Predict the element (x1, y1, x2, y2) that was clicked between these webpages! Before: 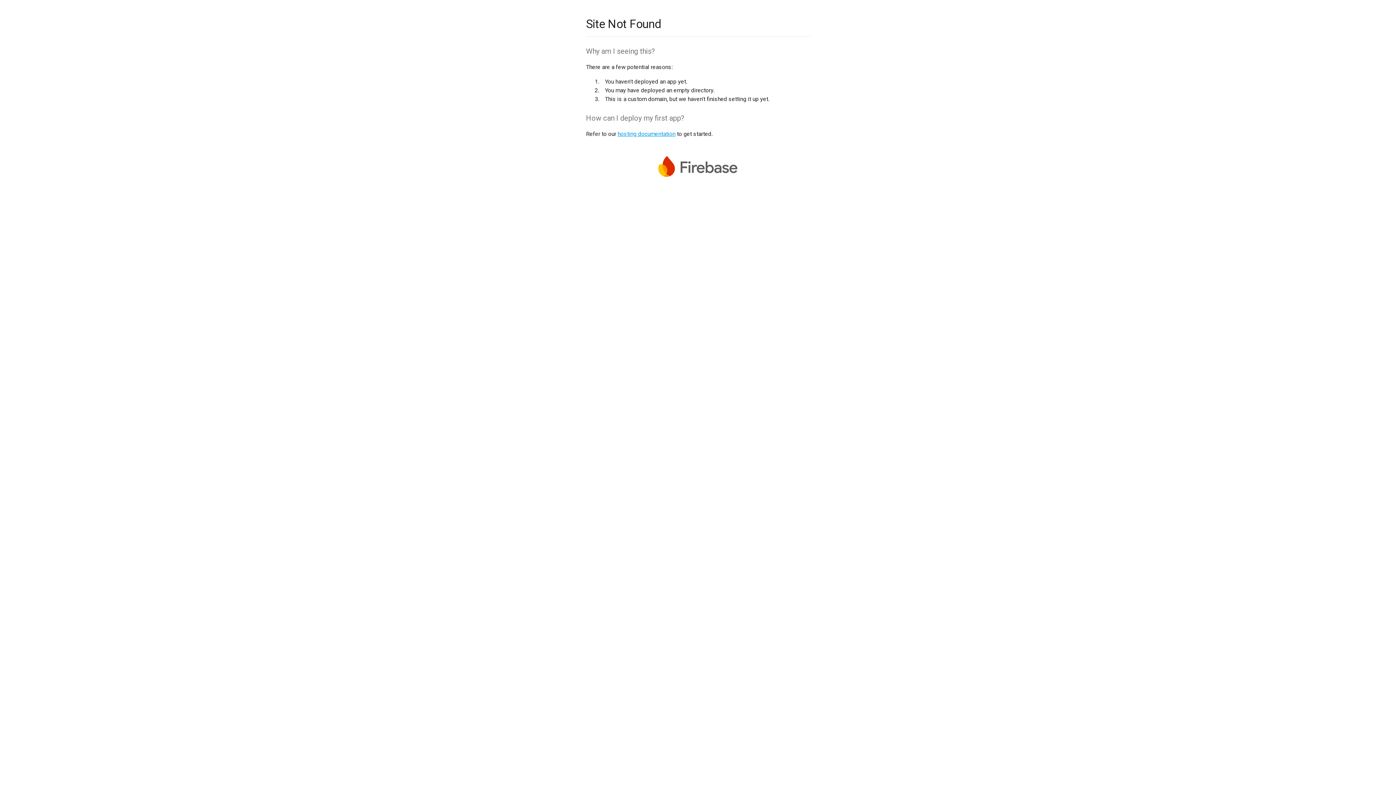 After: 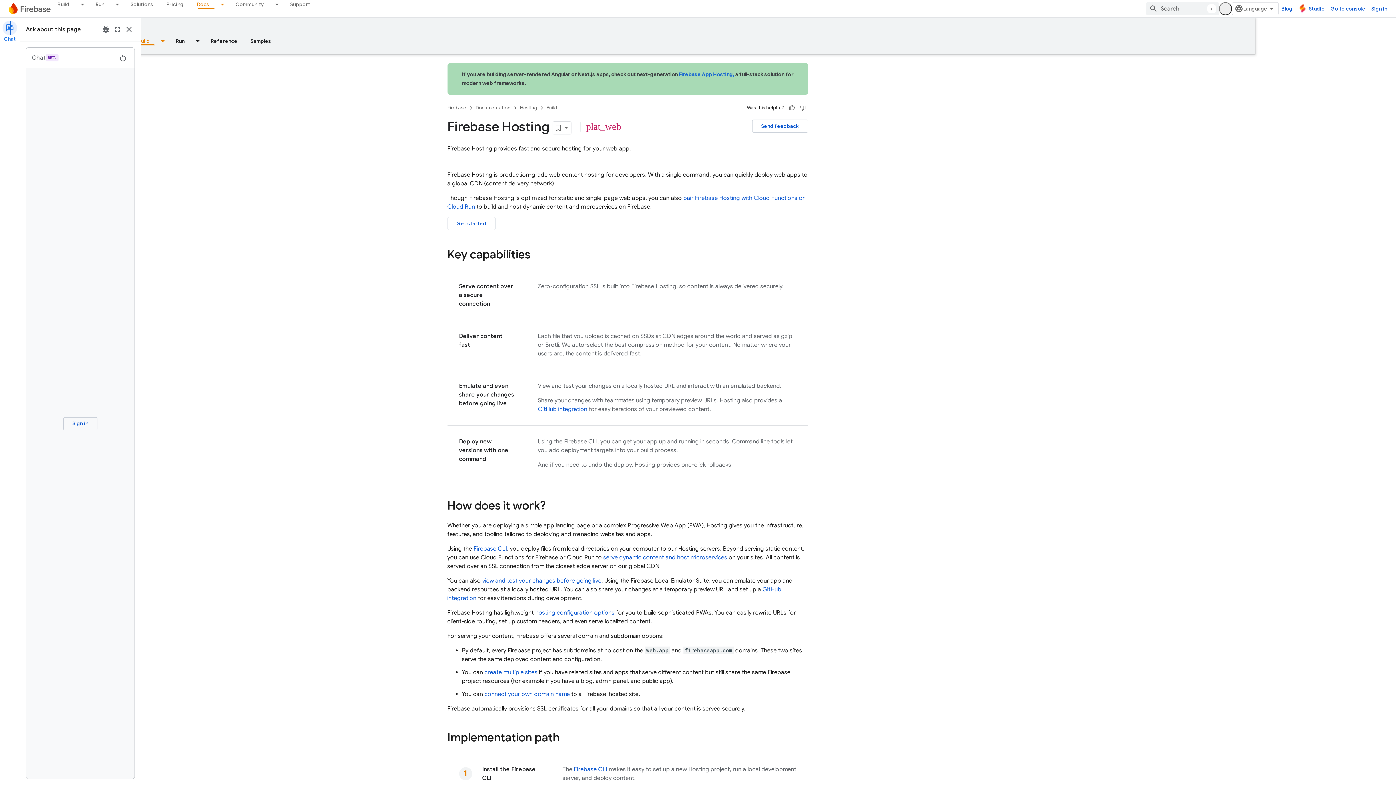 Action: bbox: (617, 130, 675, 137) label: hosting documentation